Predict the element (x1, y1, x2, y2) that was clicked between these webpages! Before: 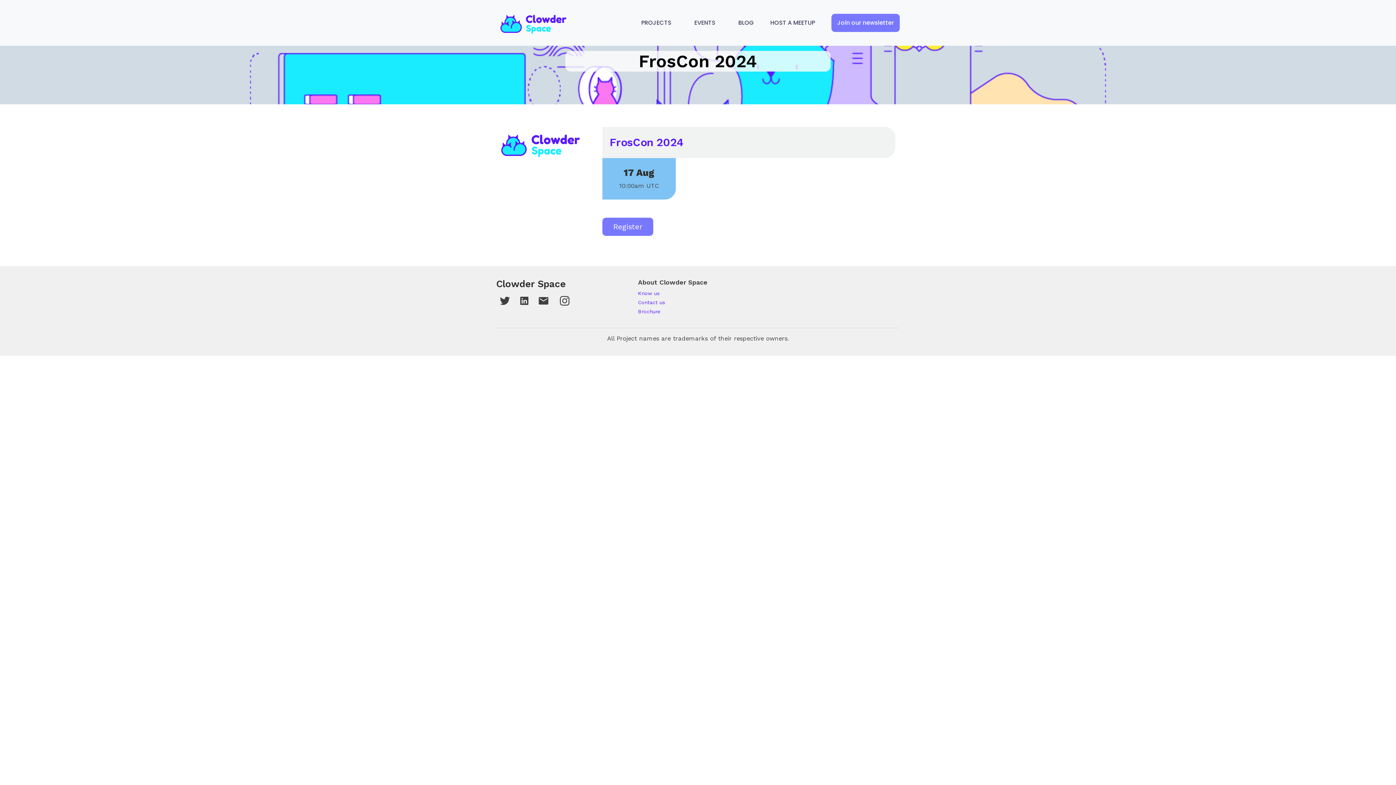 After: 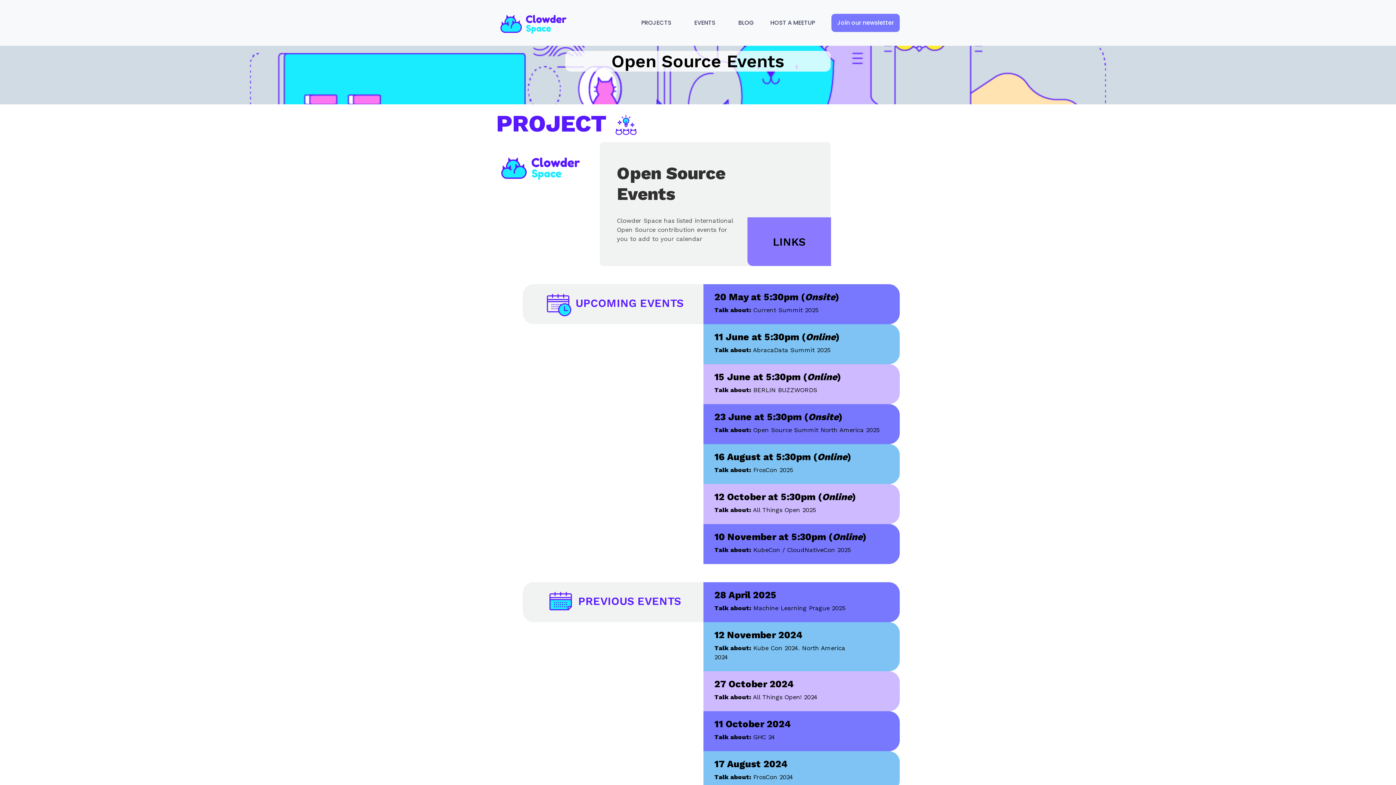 Action: bbox: (496, 122, 587, 165)